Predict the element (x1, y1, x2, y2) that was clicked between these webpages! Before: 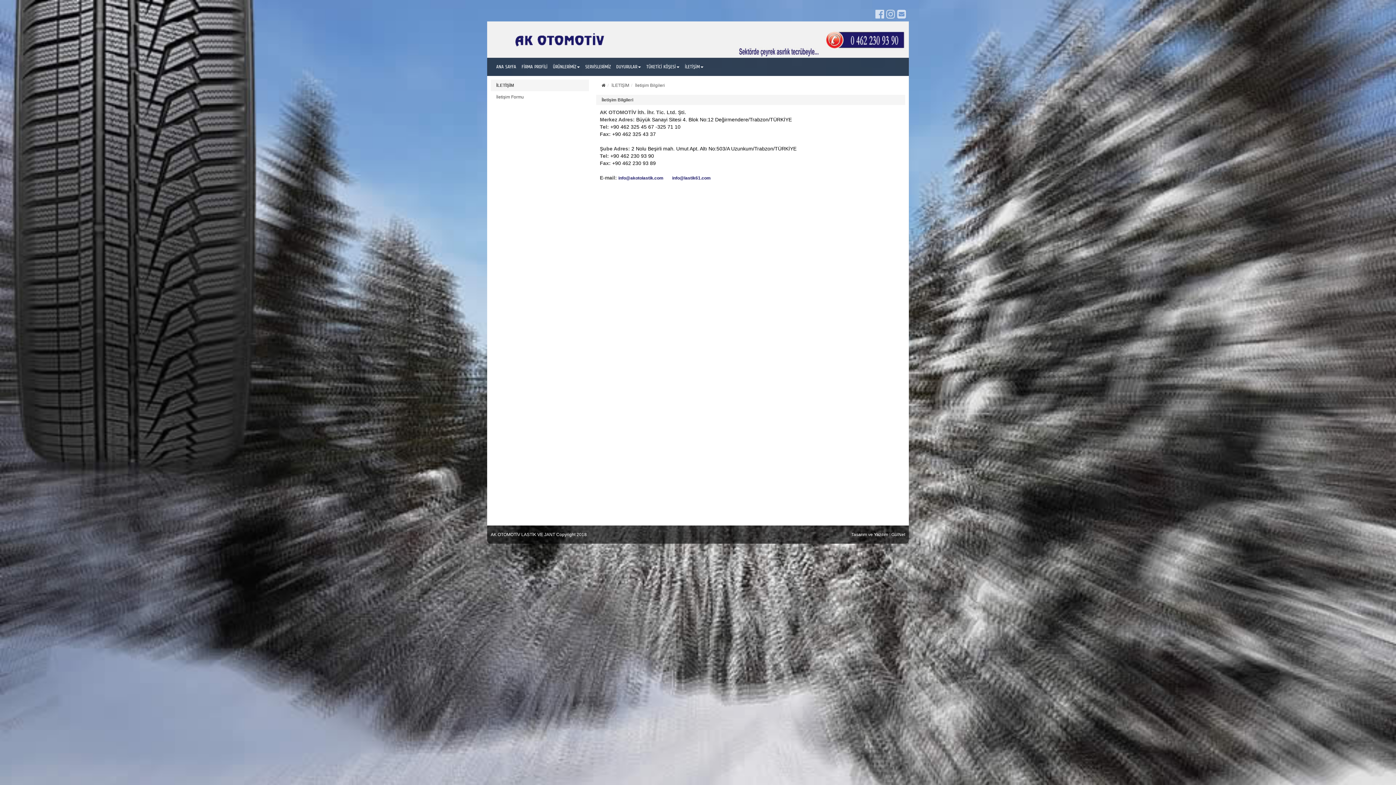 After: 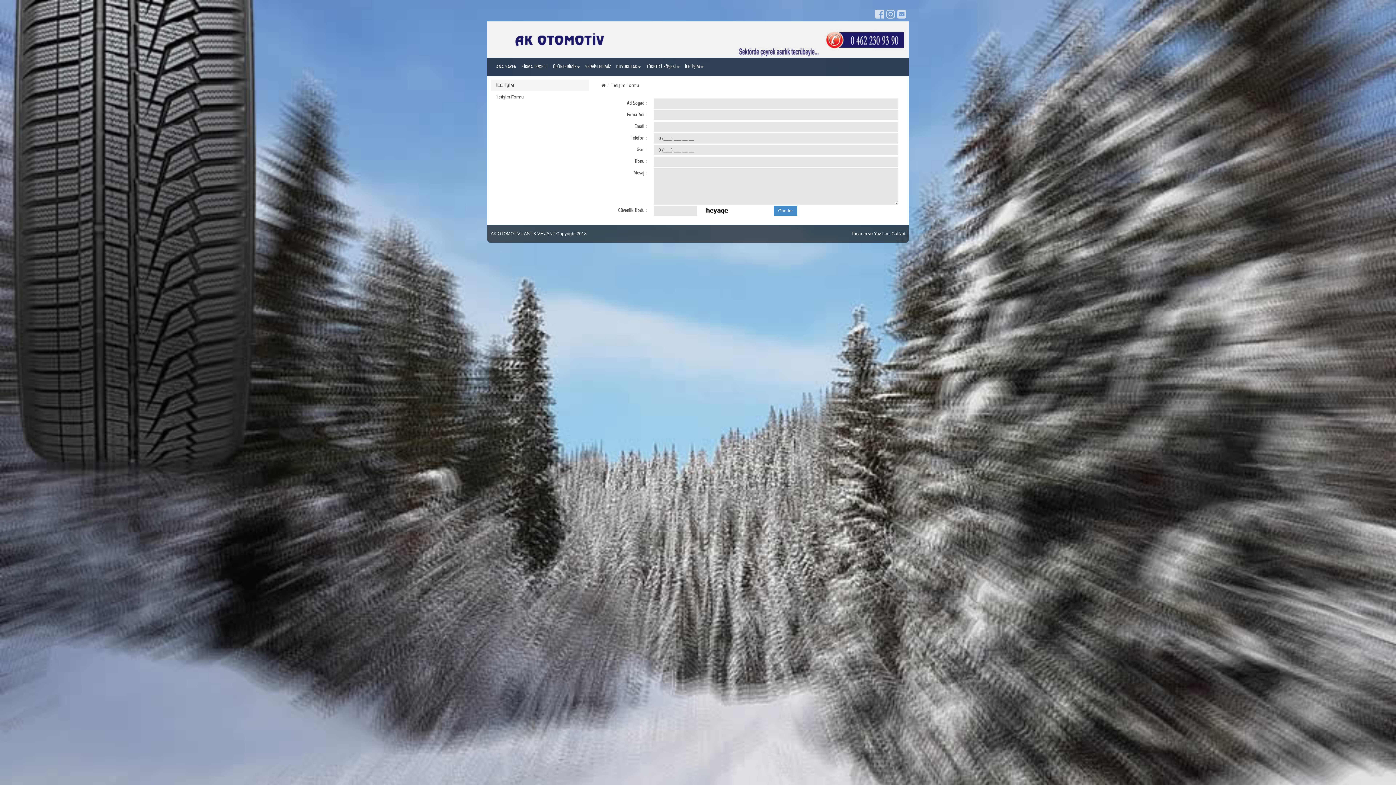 Action: bbox: (490, 91, 589, 102) label: İletişim Formu